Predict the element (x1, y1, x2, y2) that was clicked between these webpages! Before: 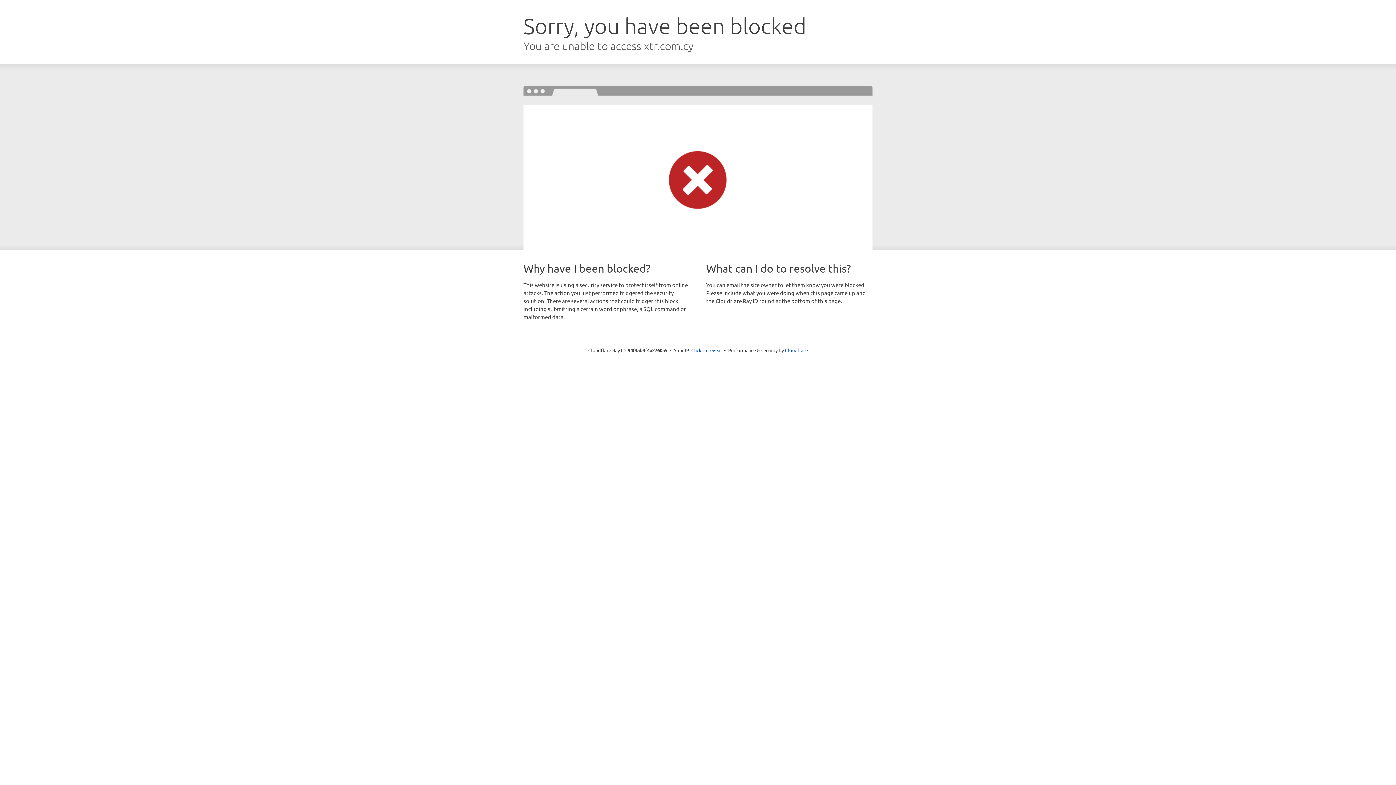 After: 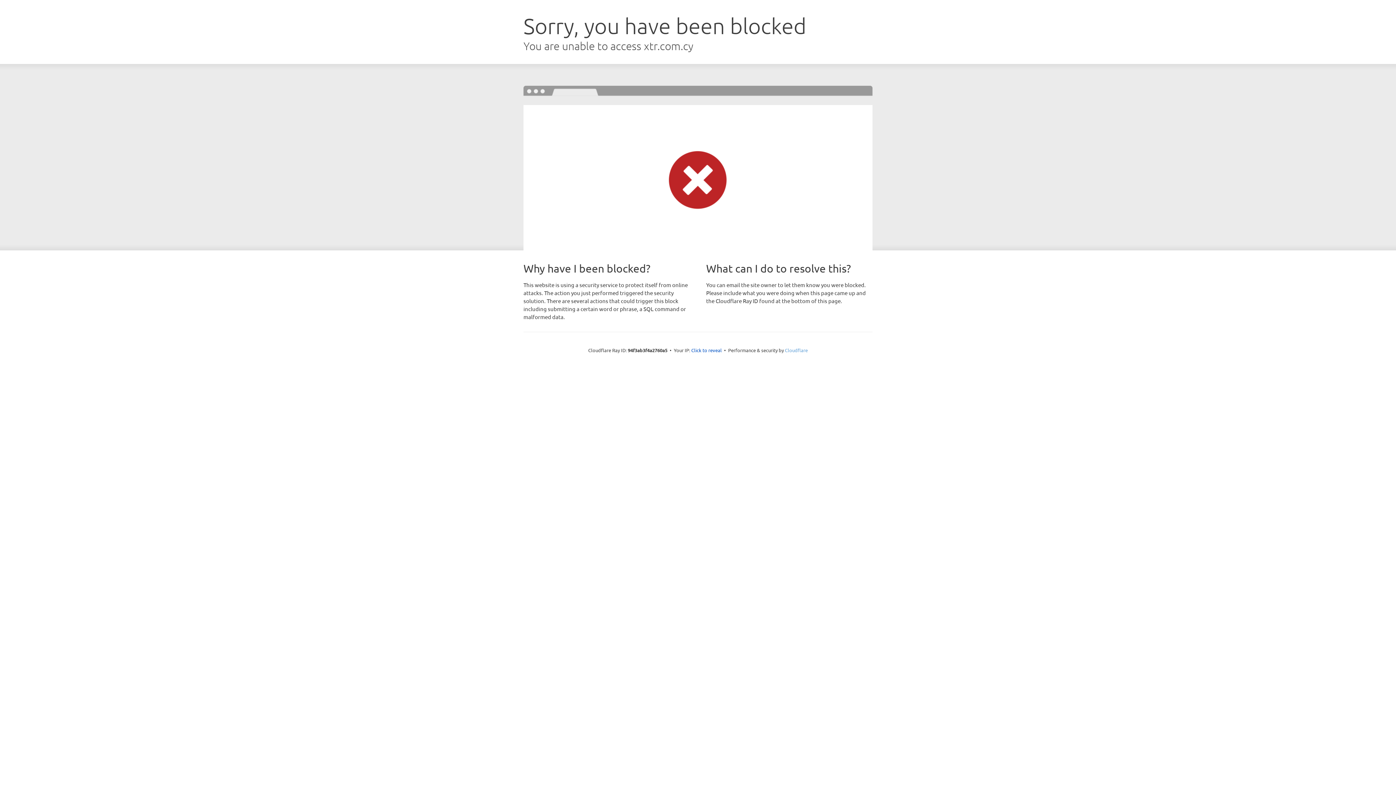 Action: label: Cloudflare bbox: (785, 347, 808, 353)